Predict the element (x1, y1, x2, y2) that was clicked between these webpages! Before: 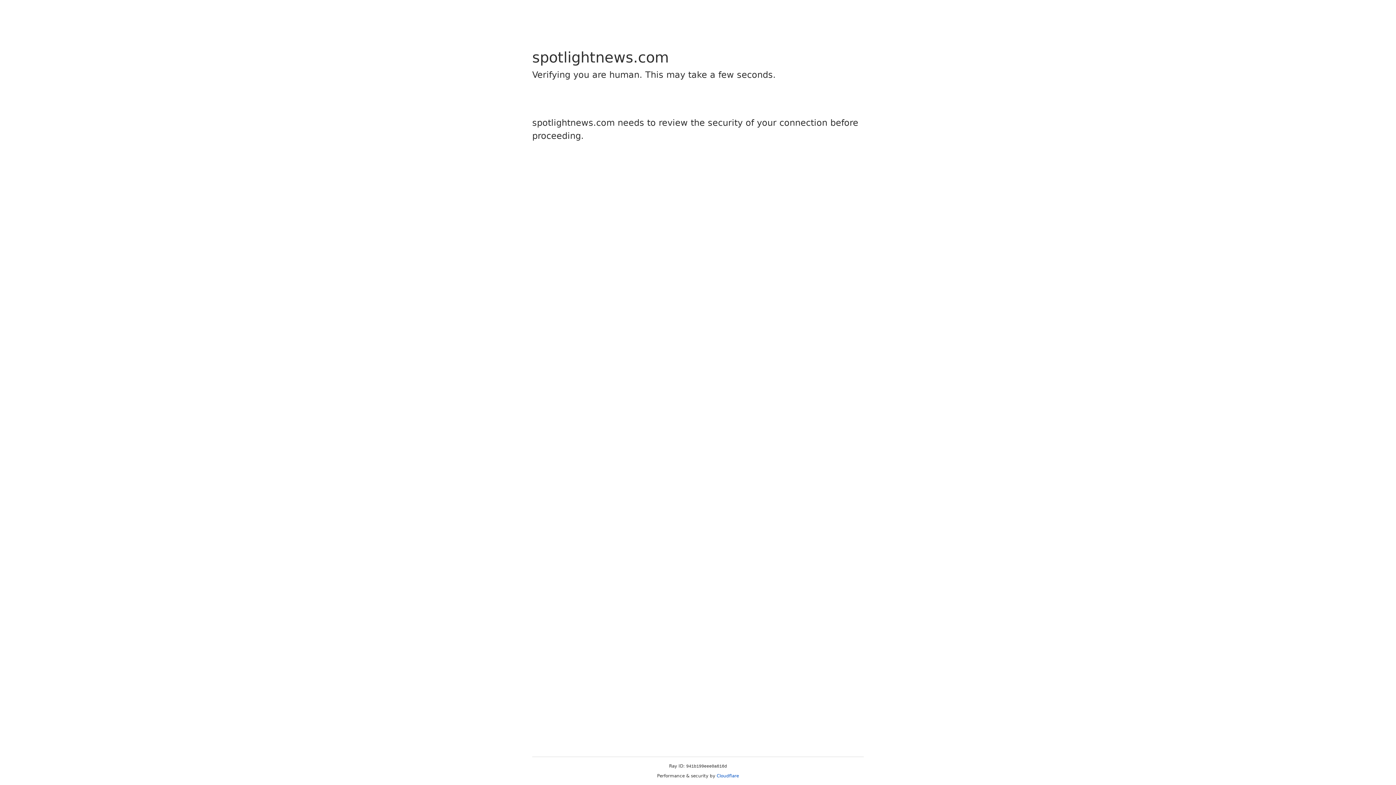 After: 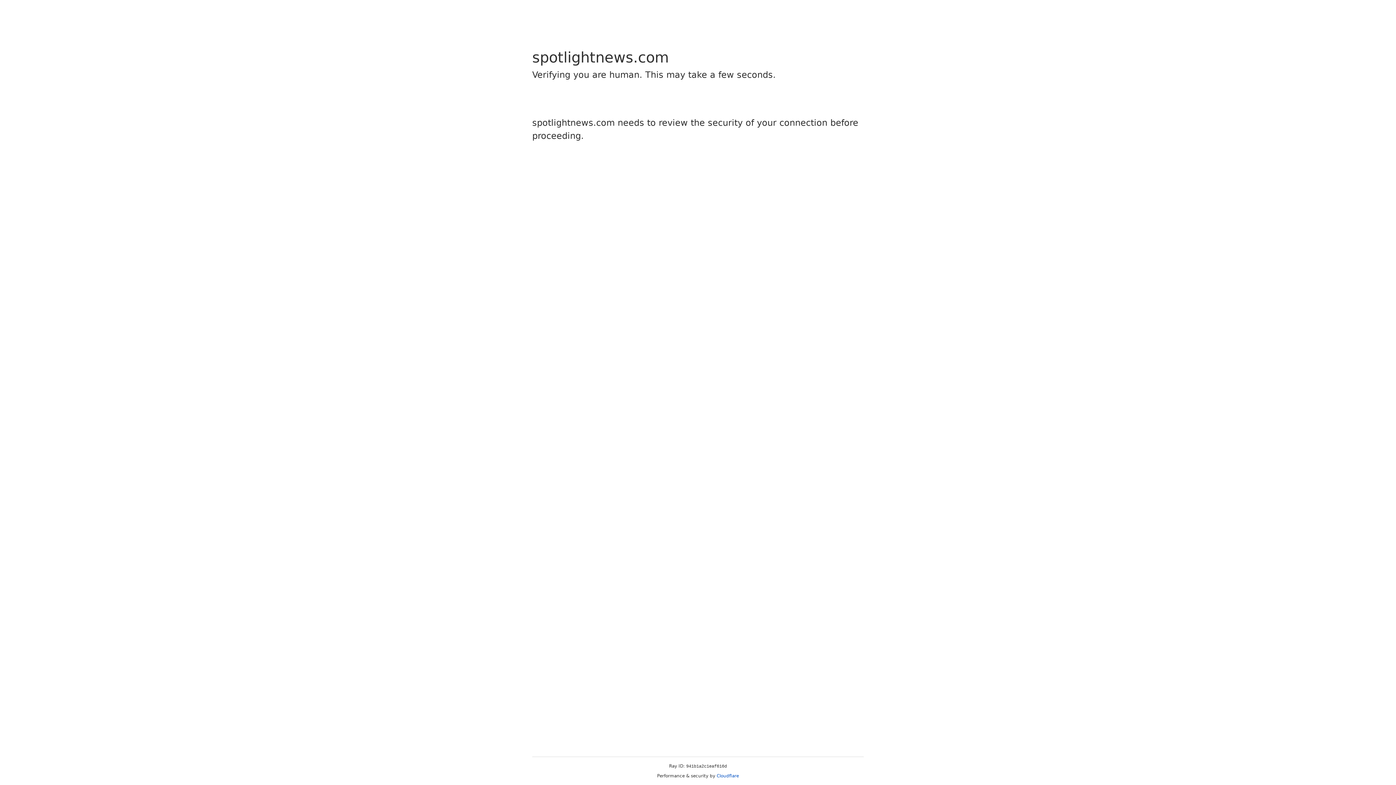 Action: bbox: (716, 773, 739, 778) label: Cloudflare